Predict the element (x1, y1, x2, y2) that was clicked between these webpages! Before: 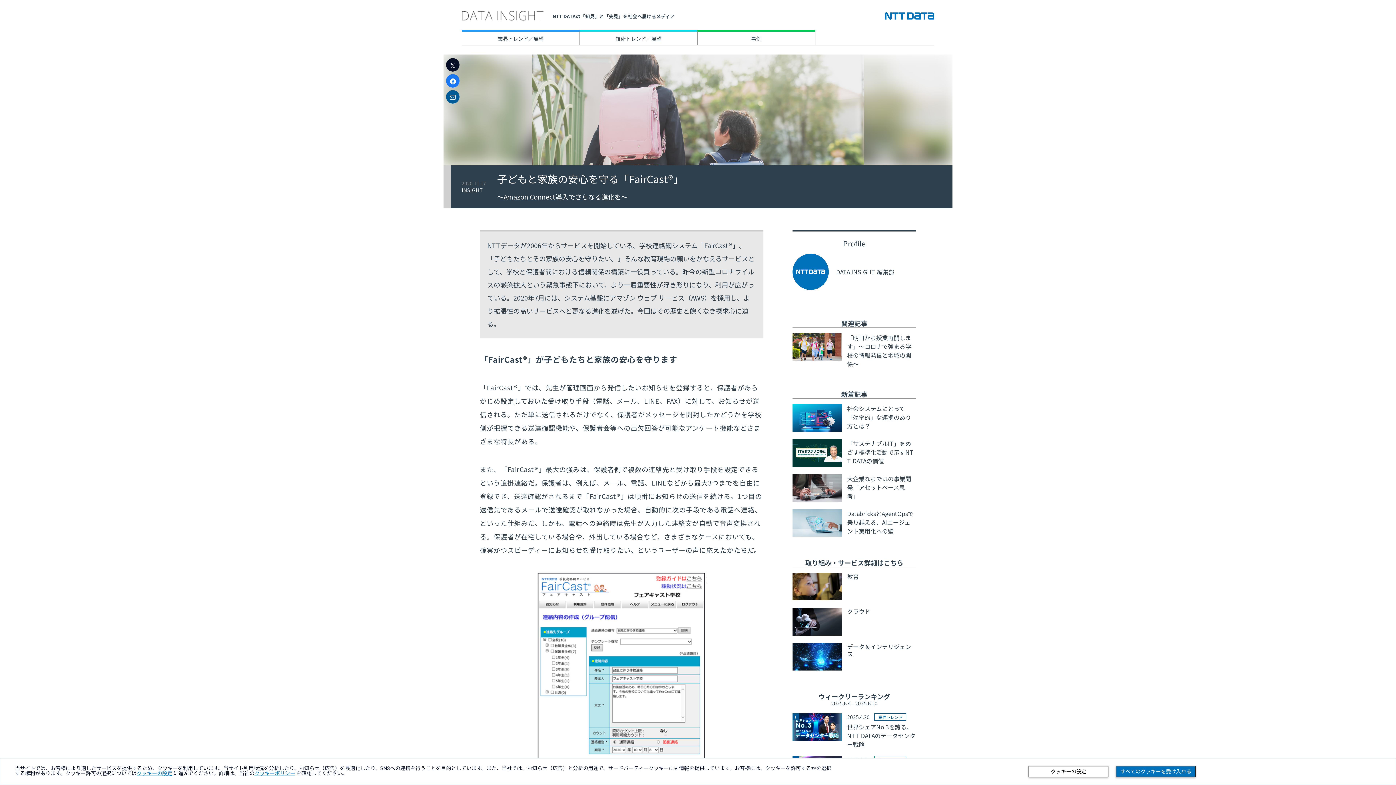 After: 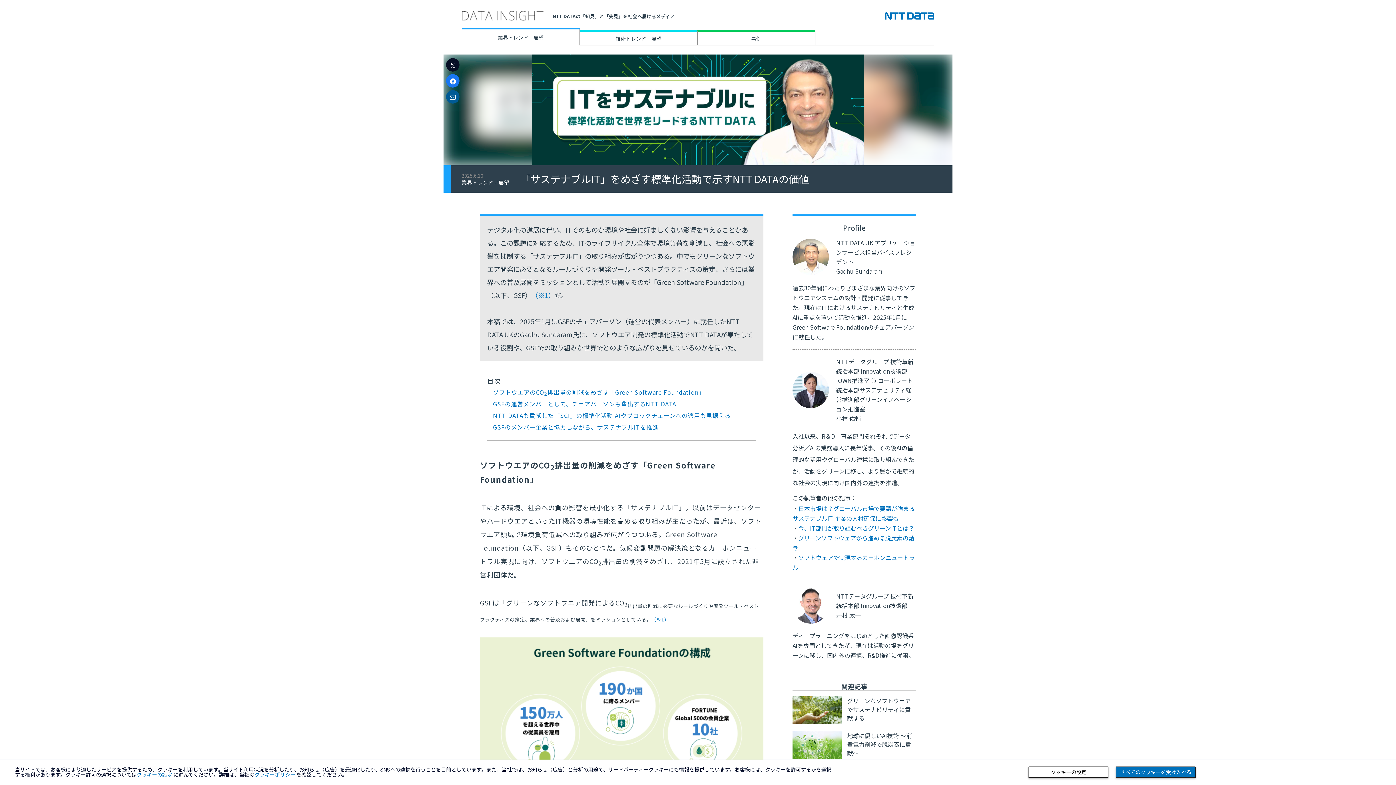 Action: bbox: (792, 439, 916, 467) label: 「サステナブルIT」をめざす標準化活動で示すNTT DATAの価値